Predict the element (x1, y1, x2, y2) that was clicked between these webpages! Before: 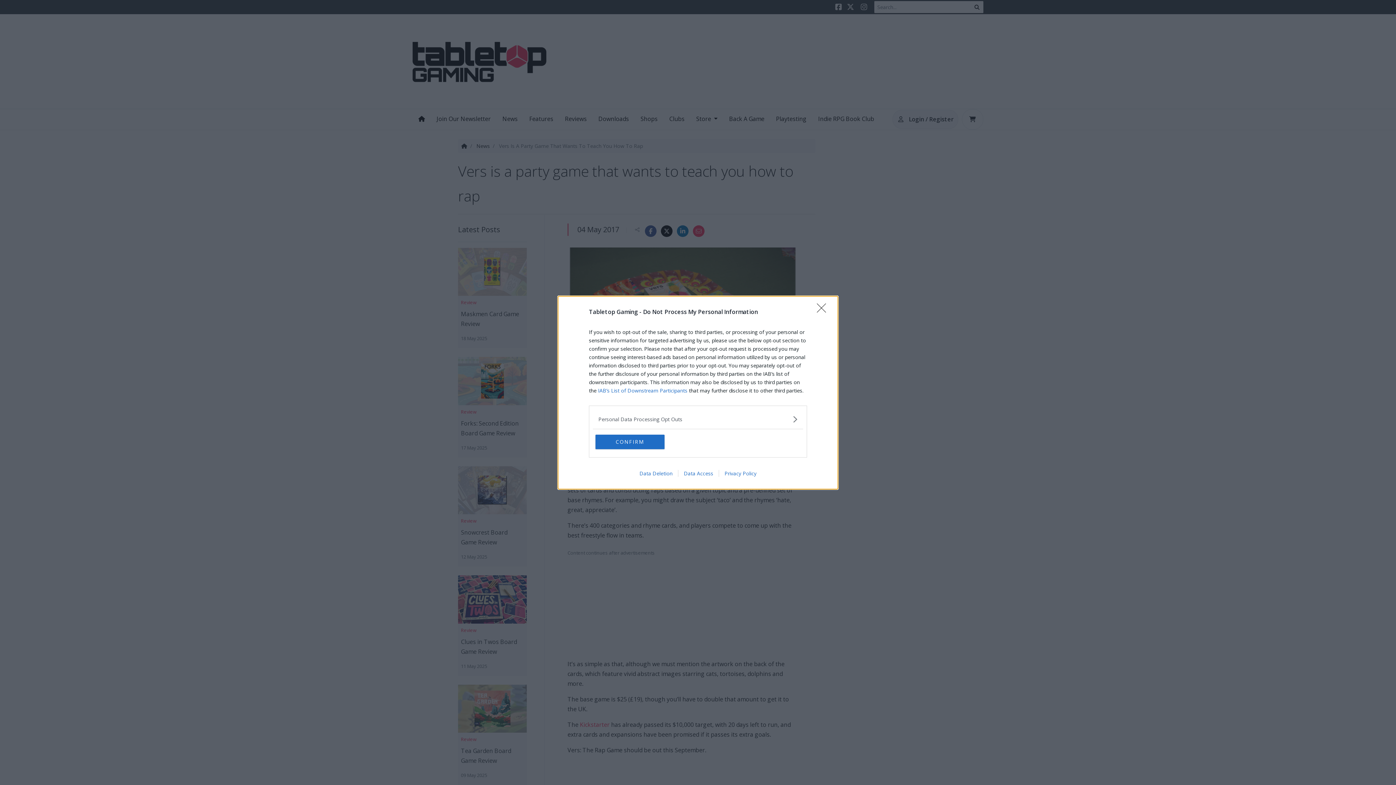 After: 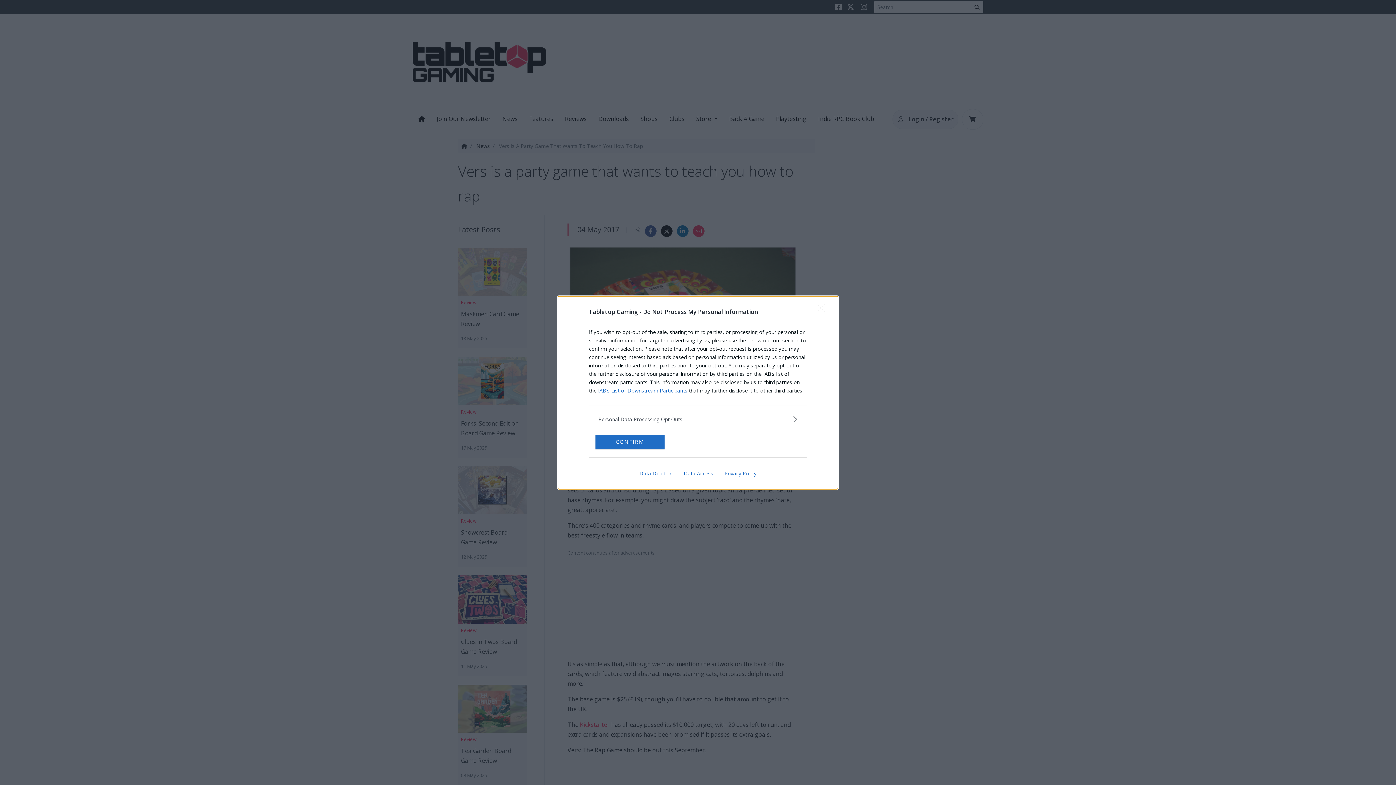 Action: bbox: (718, 470, 762, 476) label: Privacy Policy